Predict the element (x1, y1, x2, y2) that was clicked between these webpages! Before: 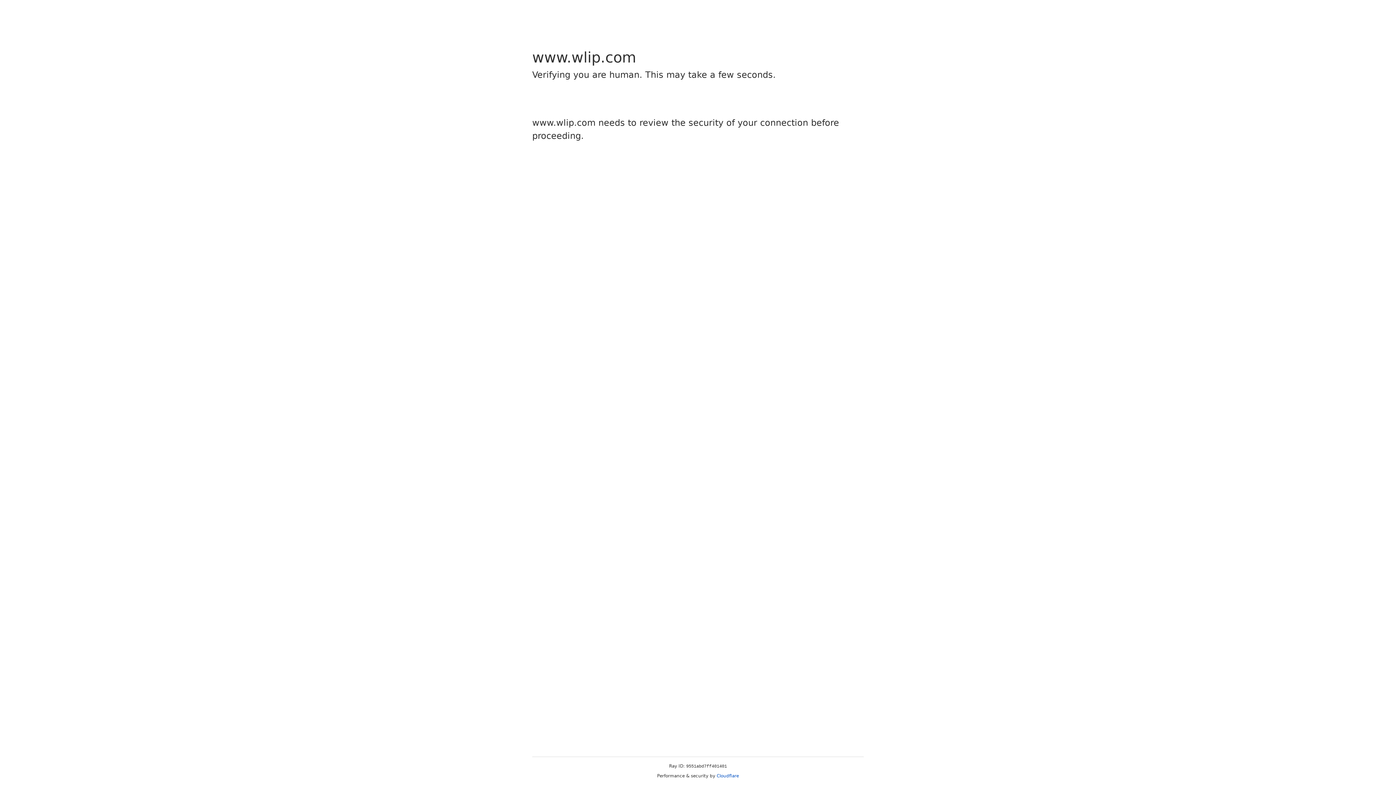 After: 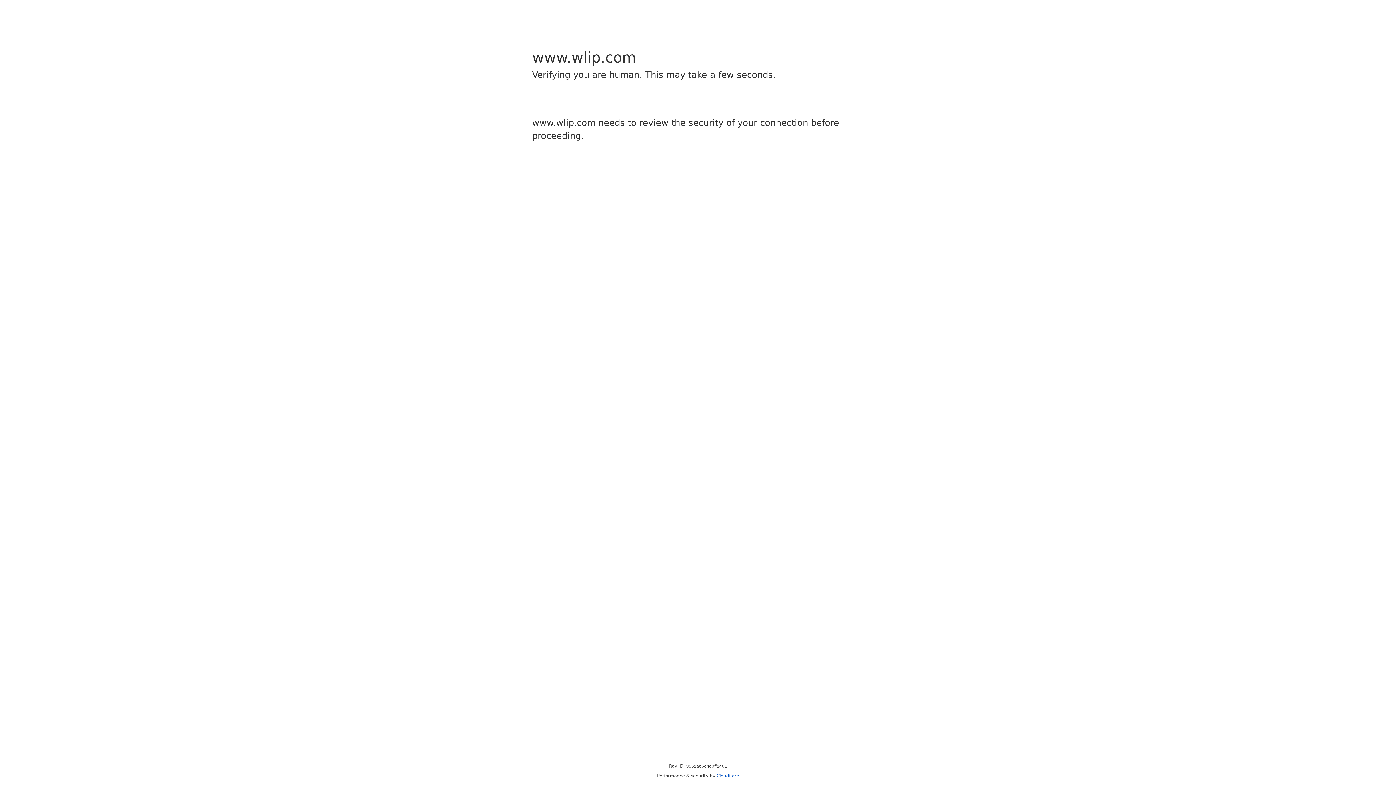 Action: label: Cloudflare bbox: (716, 773, 739, 778)